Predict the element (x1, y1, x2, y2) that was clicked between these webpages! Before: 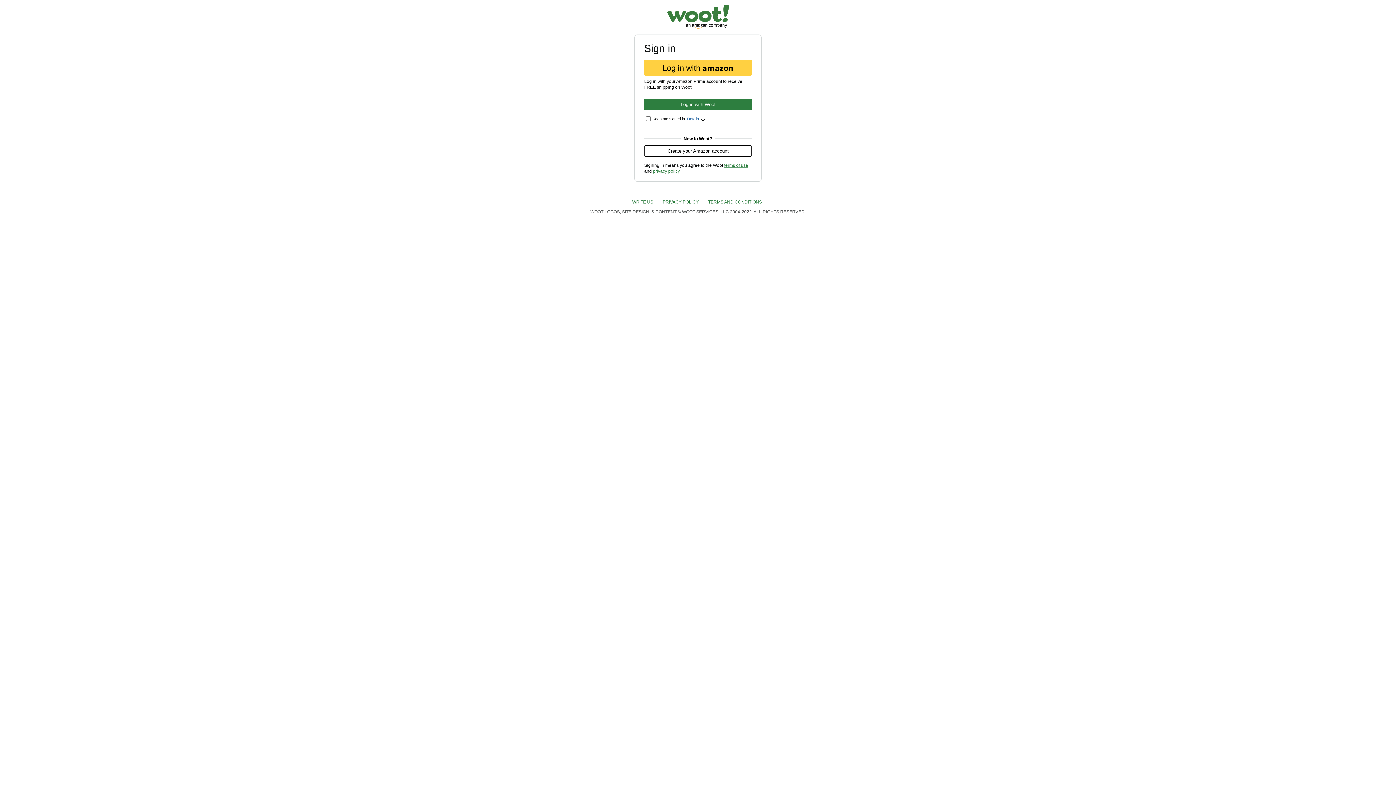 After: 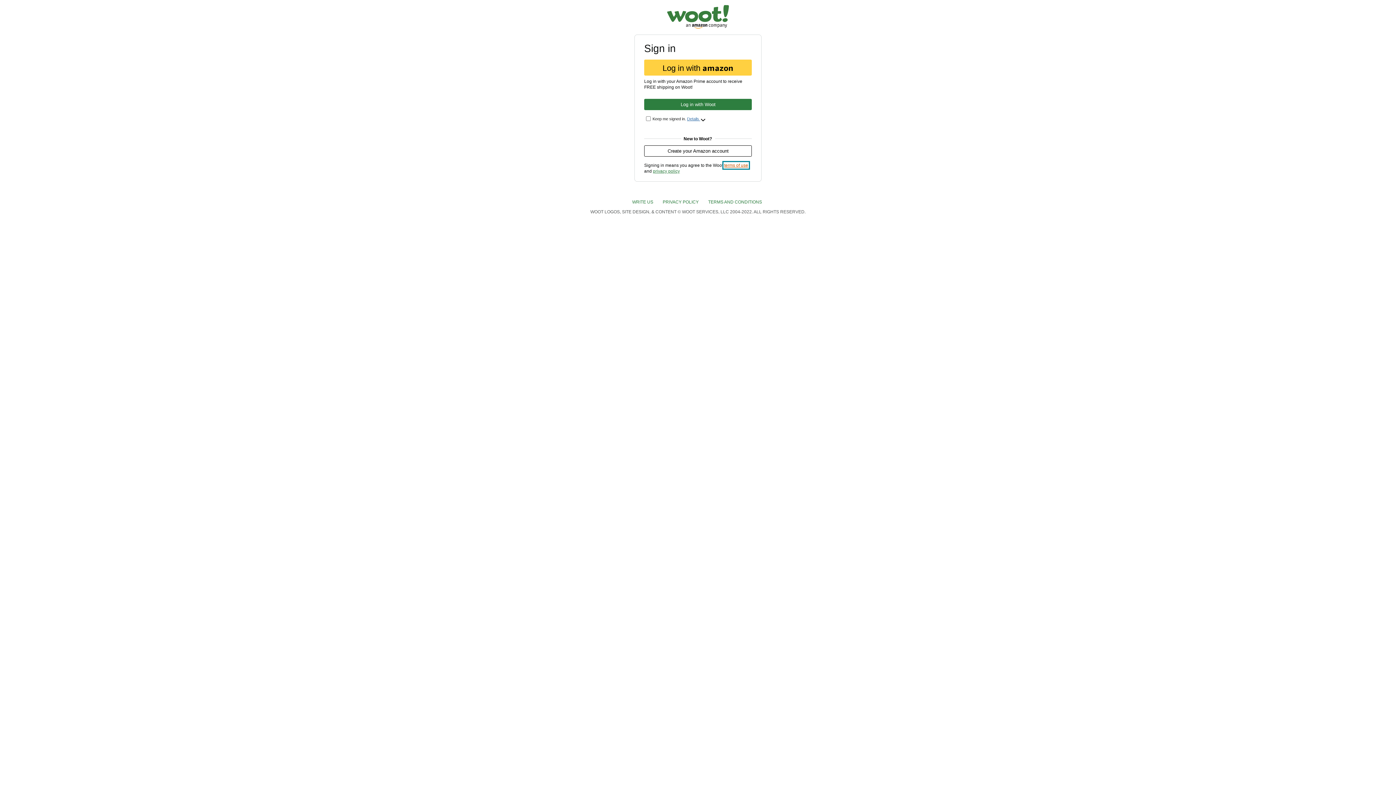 Action: label: terms of use bbox: (724, 163, 748, 168)